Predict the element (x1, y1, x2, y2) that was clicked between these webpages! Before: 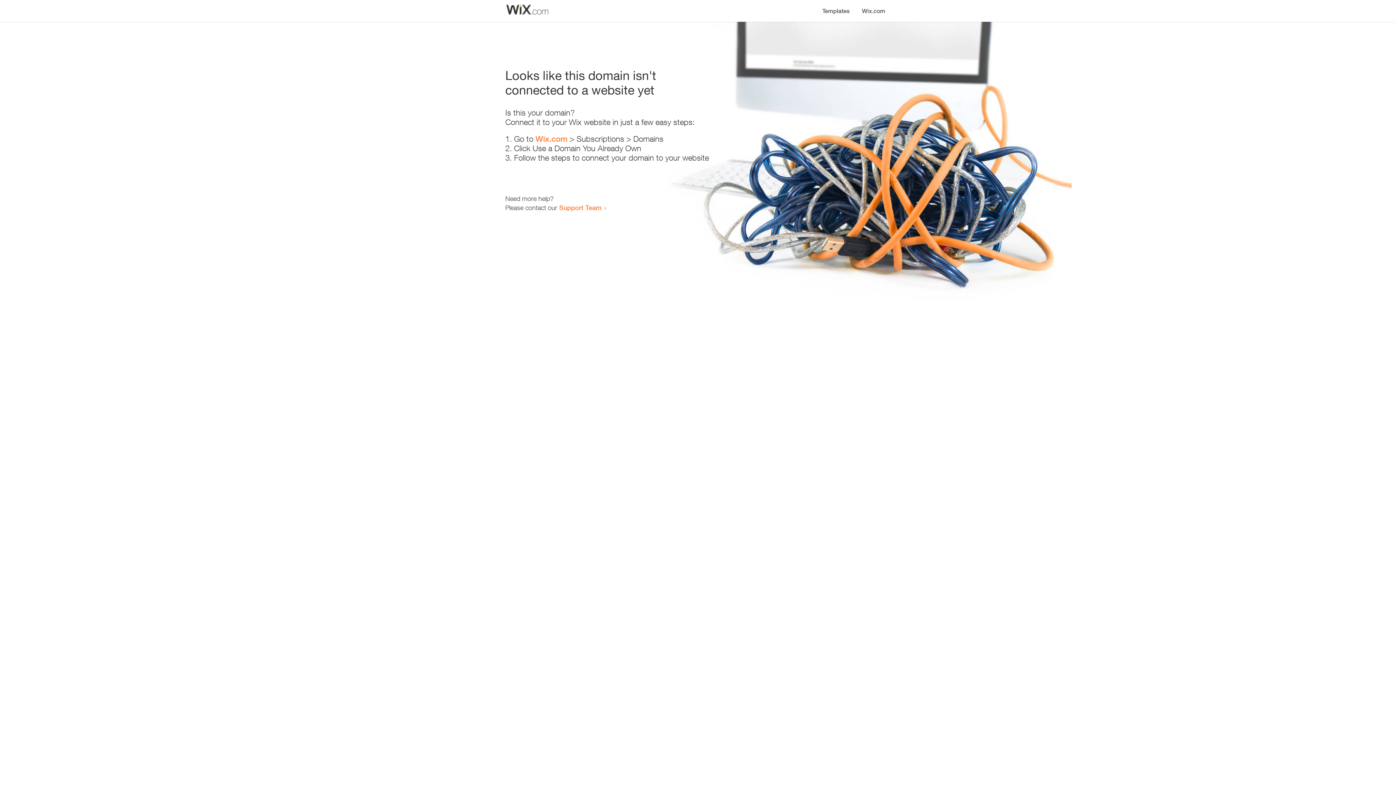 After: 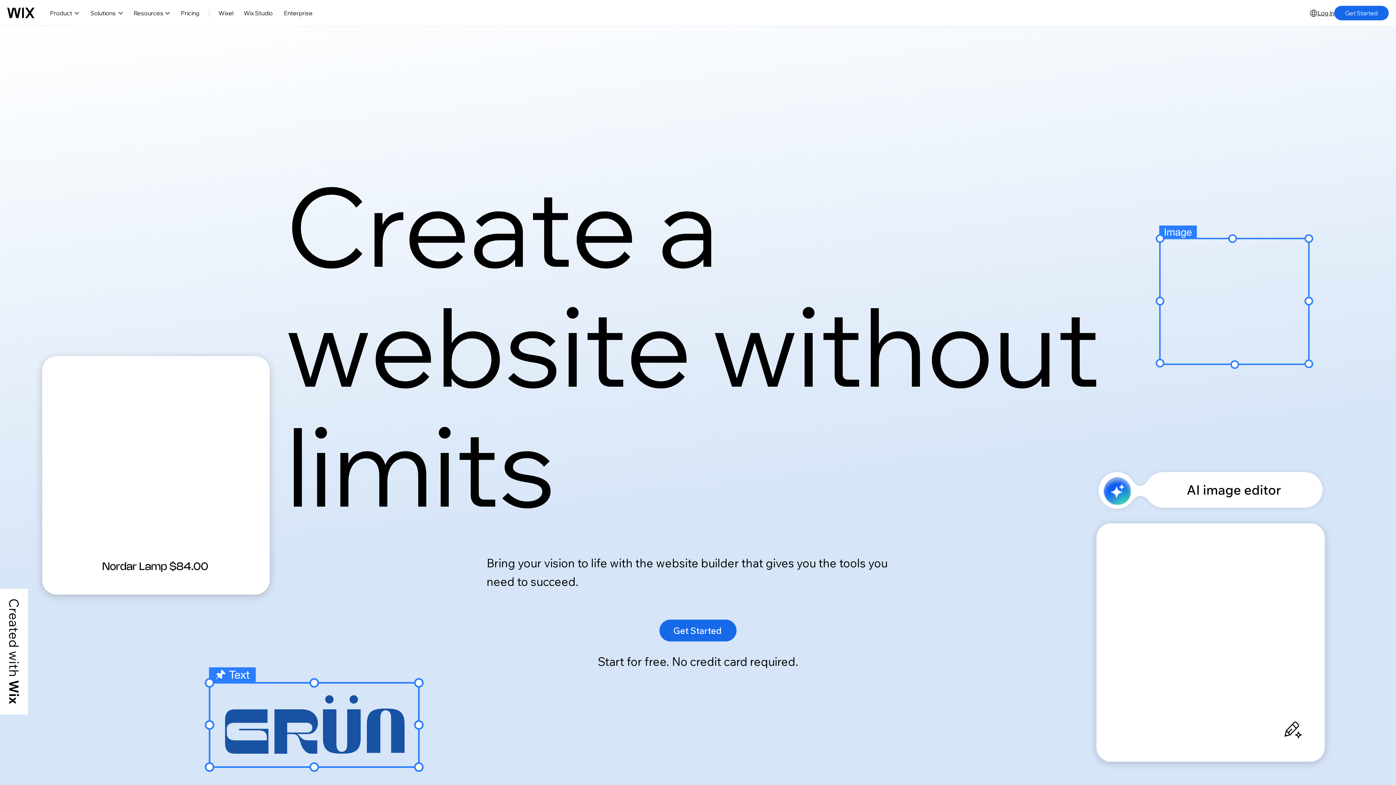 Action: bbox: (856, 0, 890, 14) label: Wix.com